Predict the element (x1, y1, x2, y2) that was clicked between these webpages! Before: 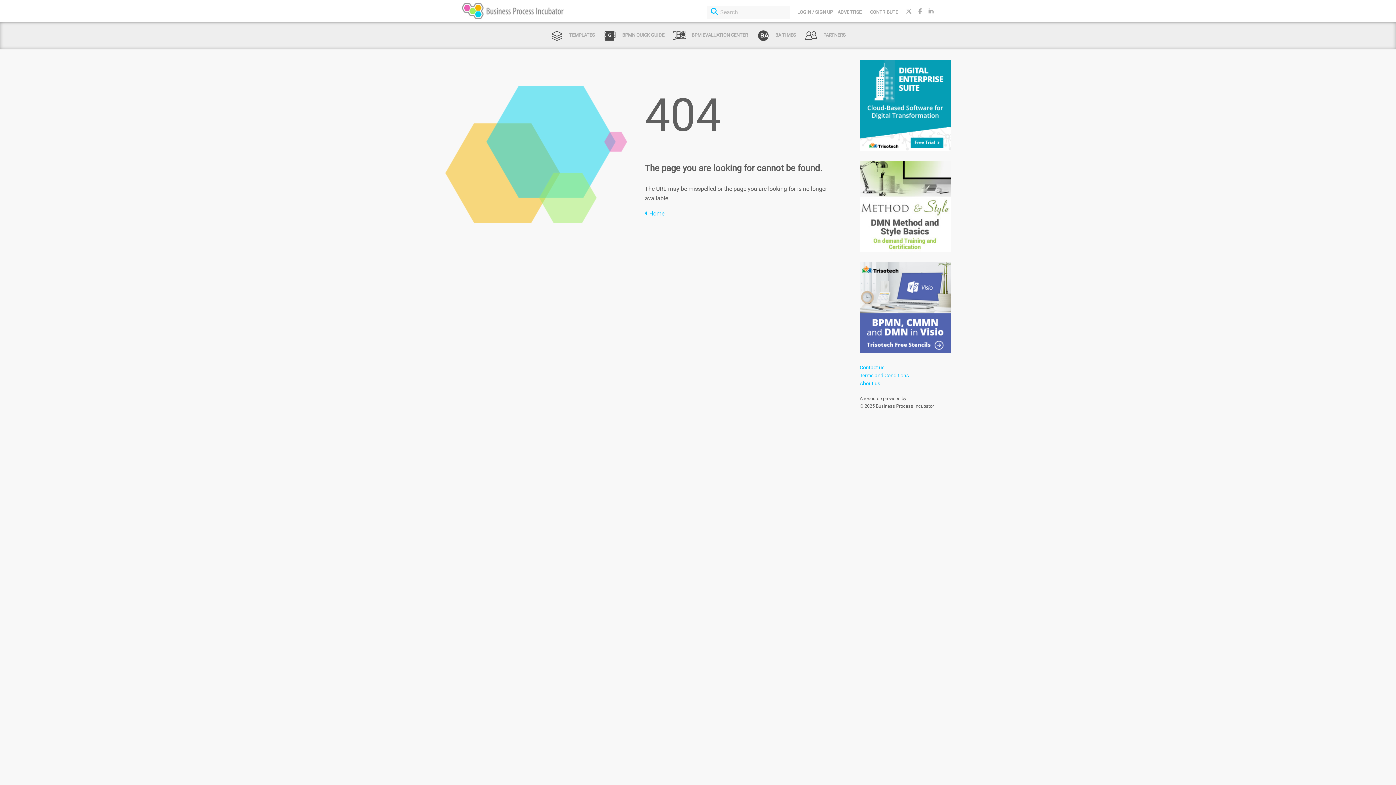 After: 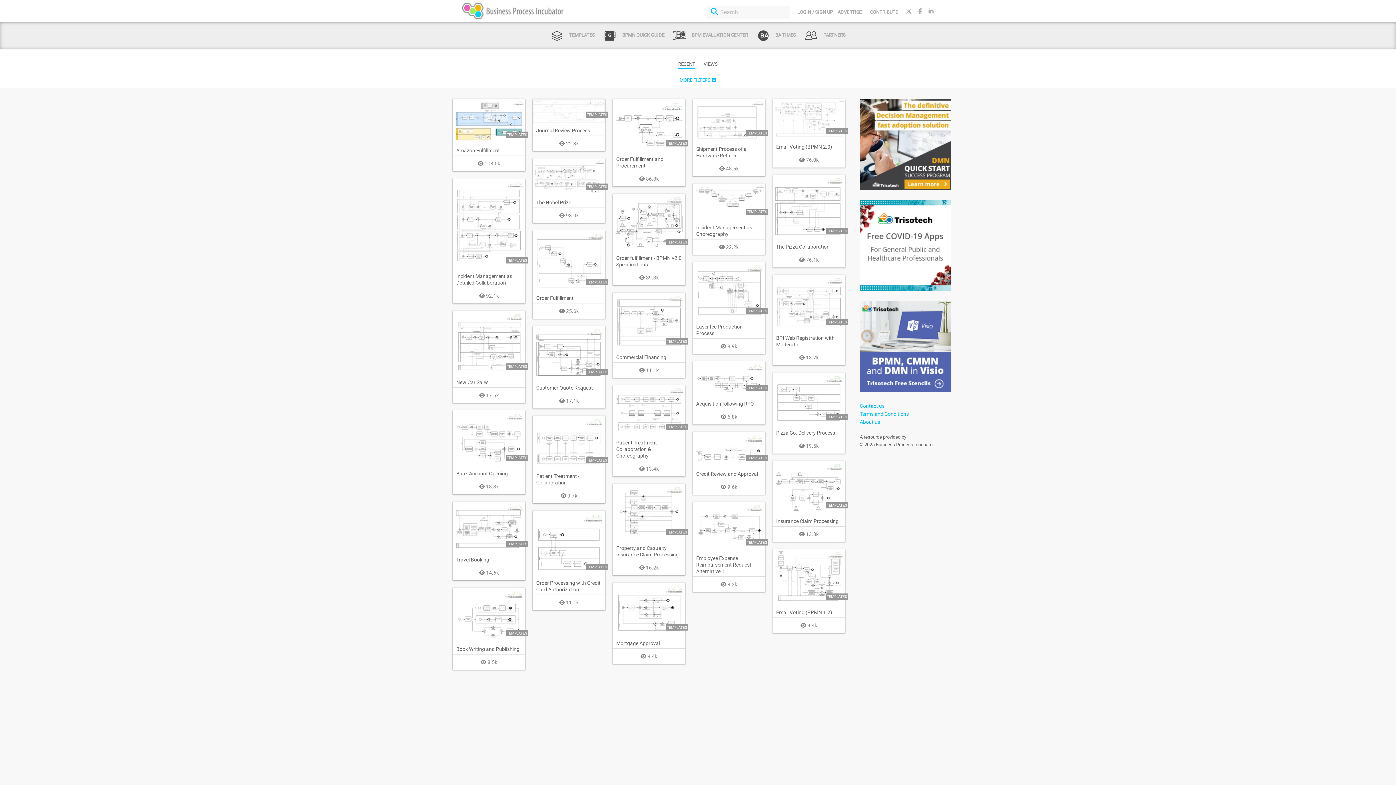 Action: label:  TEMPLATES bbox: (550, 32, 595, 37)